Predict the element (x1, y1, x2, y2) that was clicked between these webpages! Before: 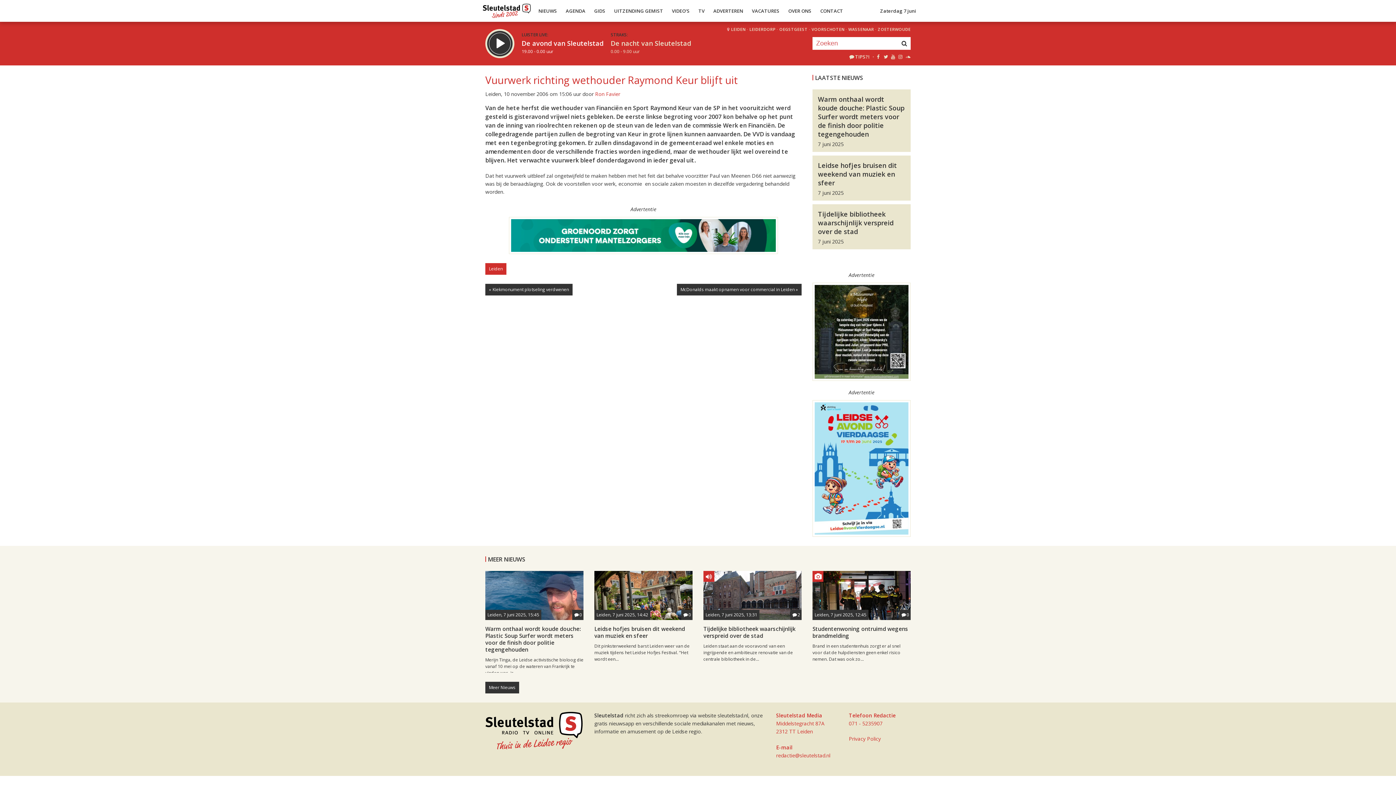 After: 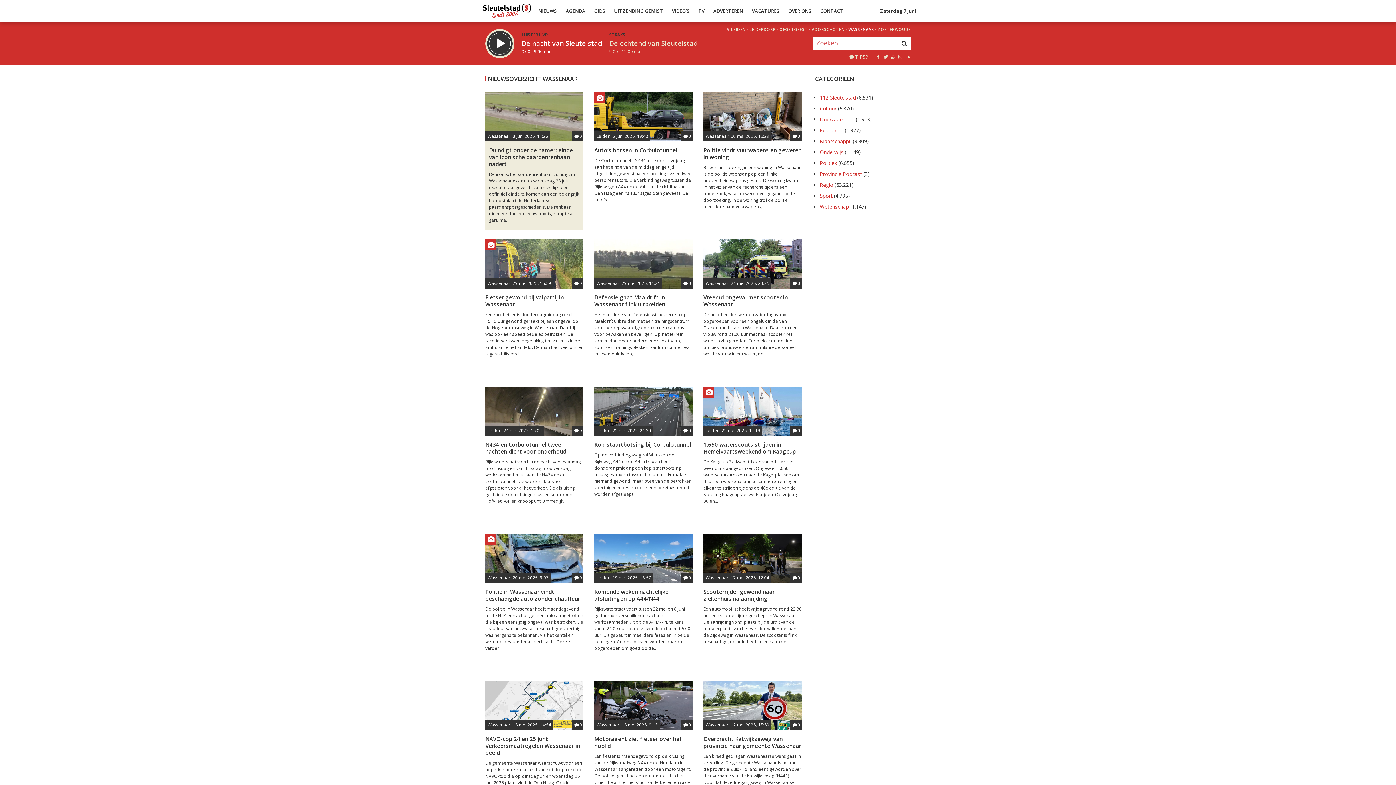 Action: bbox: (848, 24, 874, 34) label: WASSENAAR